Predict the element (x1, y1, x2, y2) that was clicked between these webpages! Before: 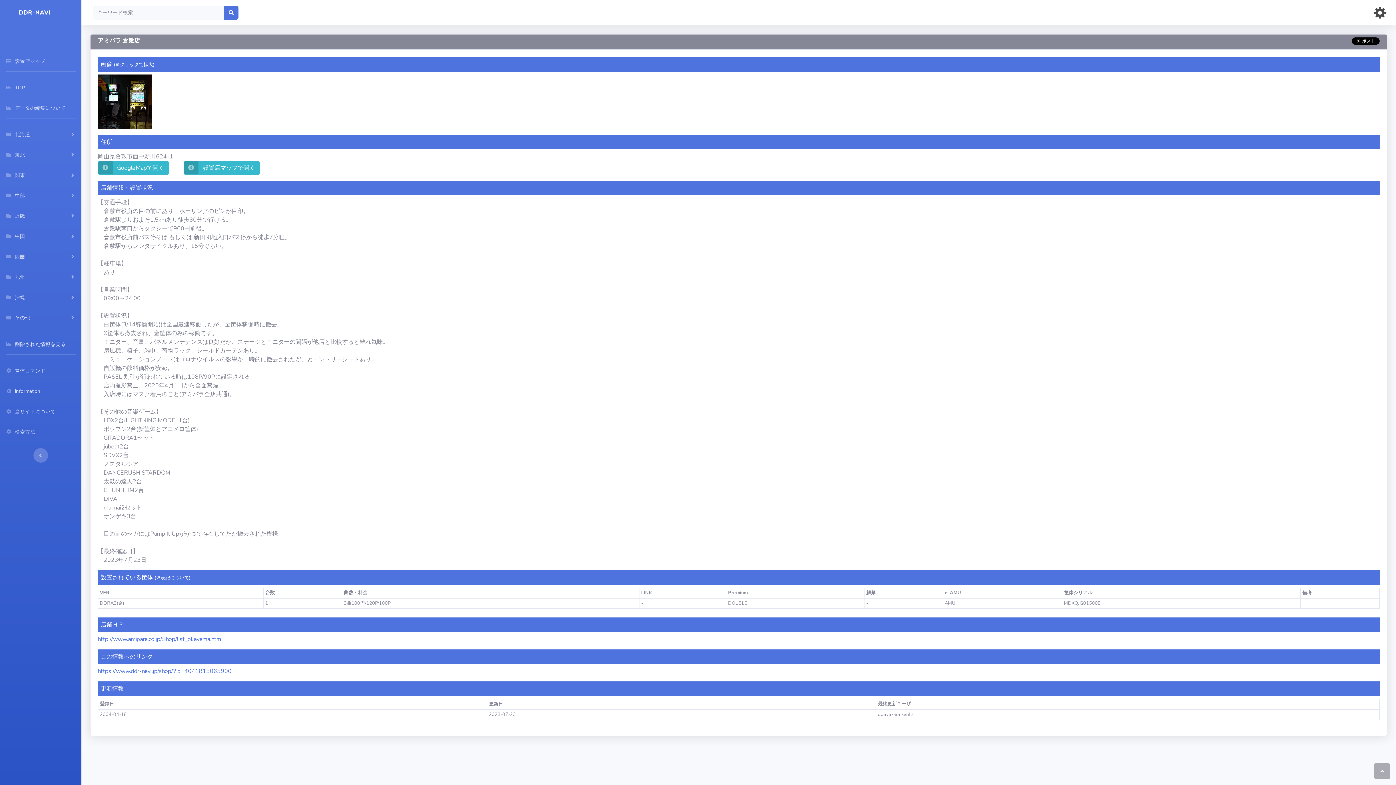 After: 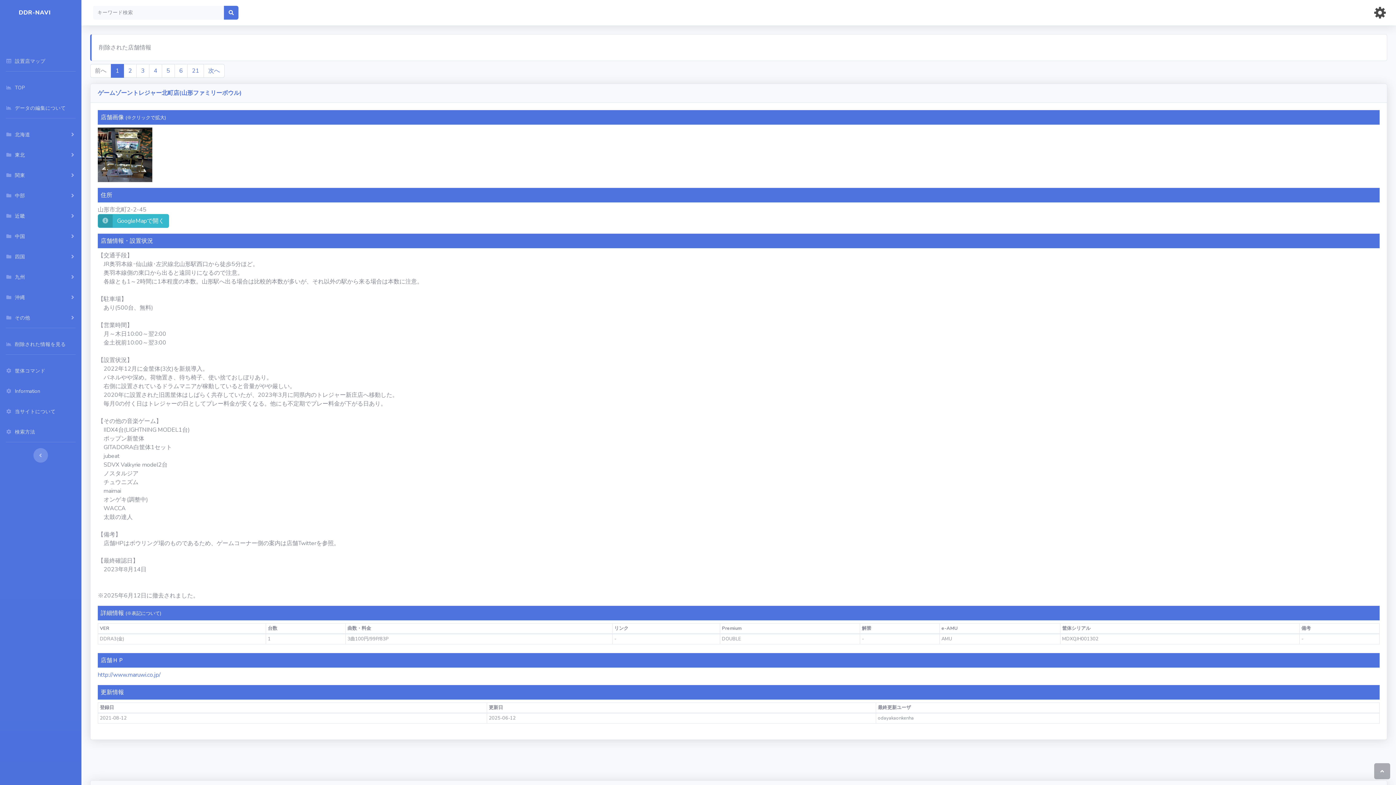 Action: label:  削除された情報を見る bbox: (0, 334, 81, 354)